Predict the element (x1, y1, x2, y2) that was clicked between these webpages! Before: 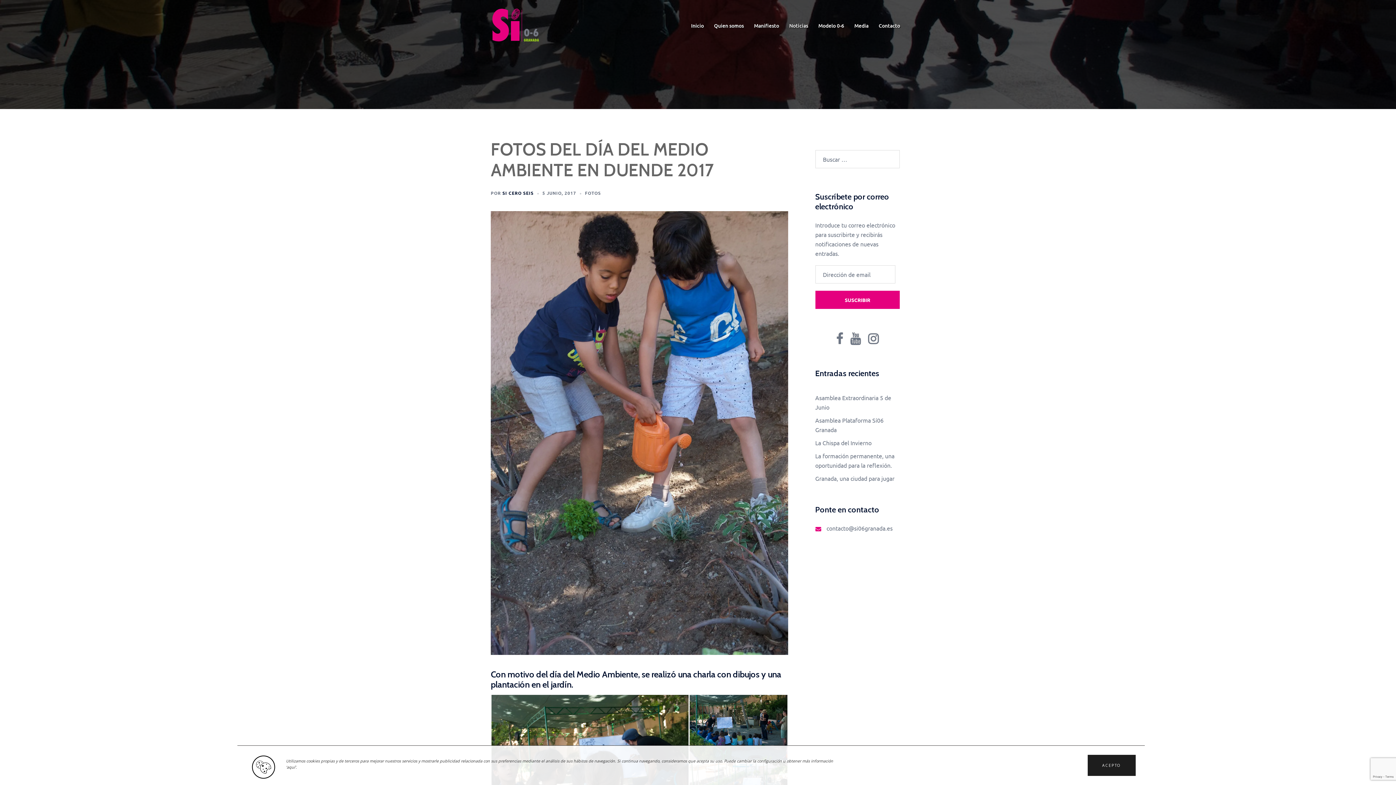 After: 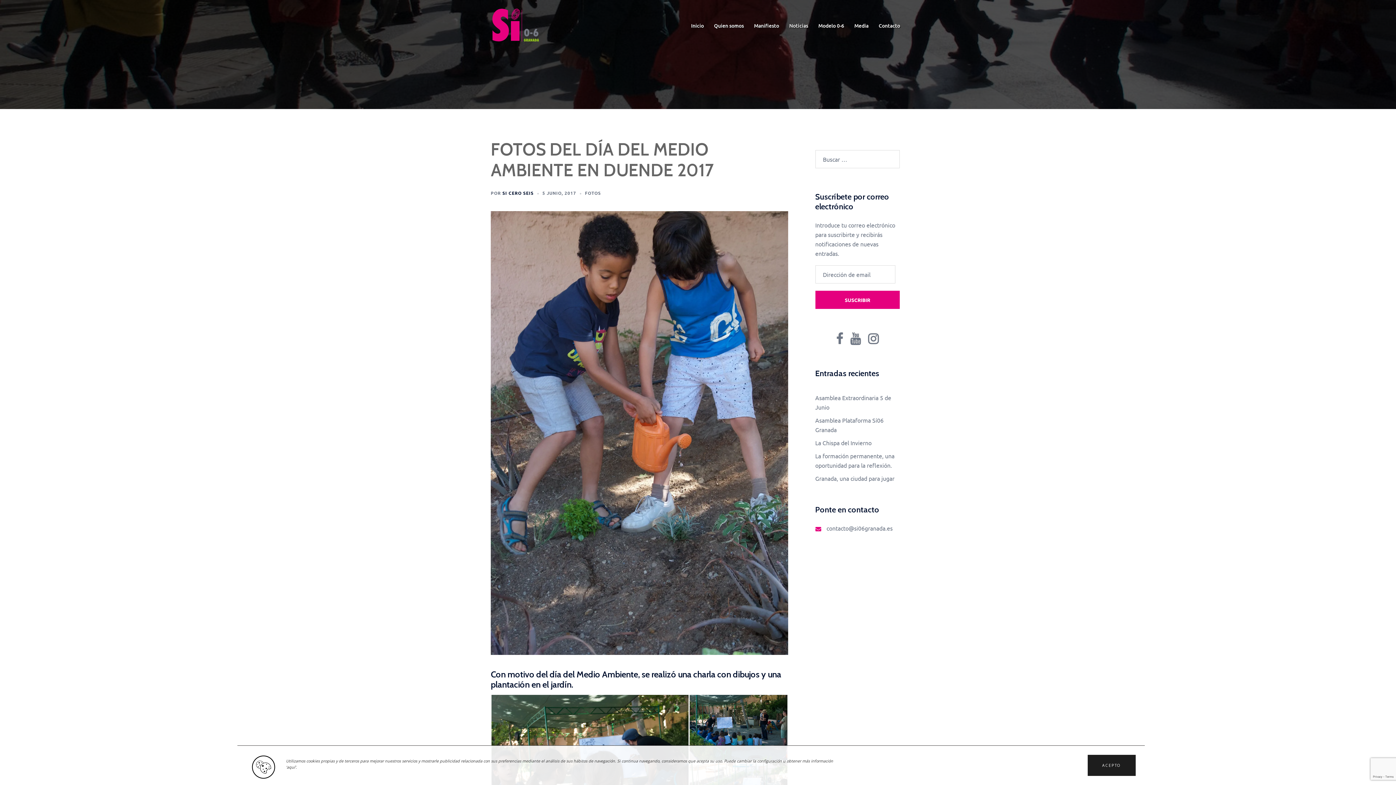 Action: label: contacto@si06granada.es bbox: (826, 524, 892, 532)